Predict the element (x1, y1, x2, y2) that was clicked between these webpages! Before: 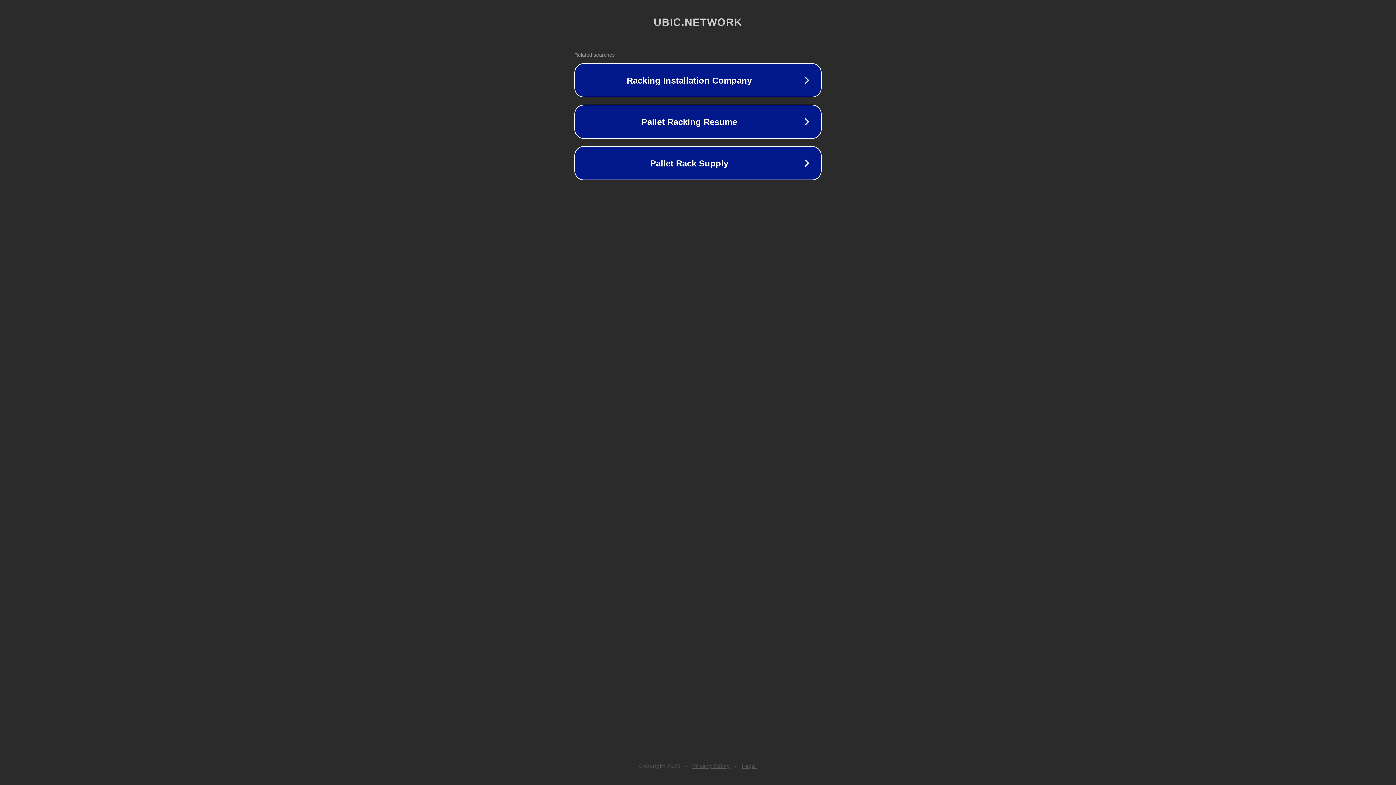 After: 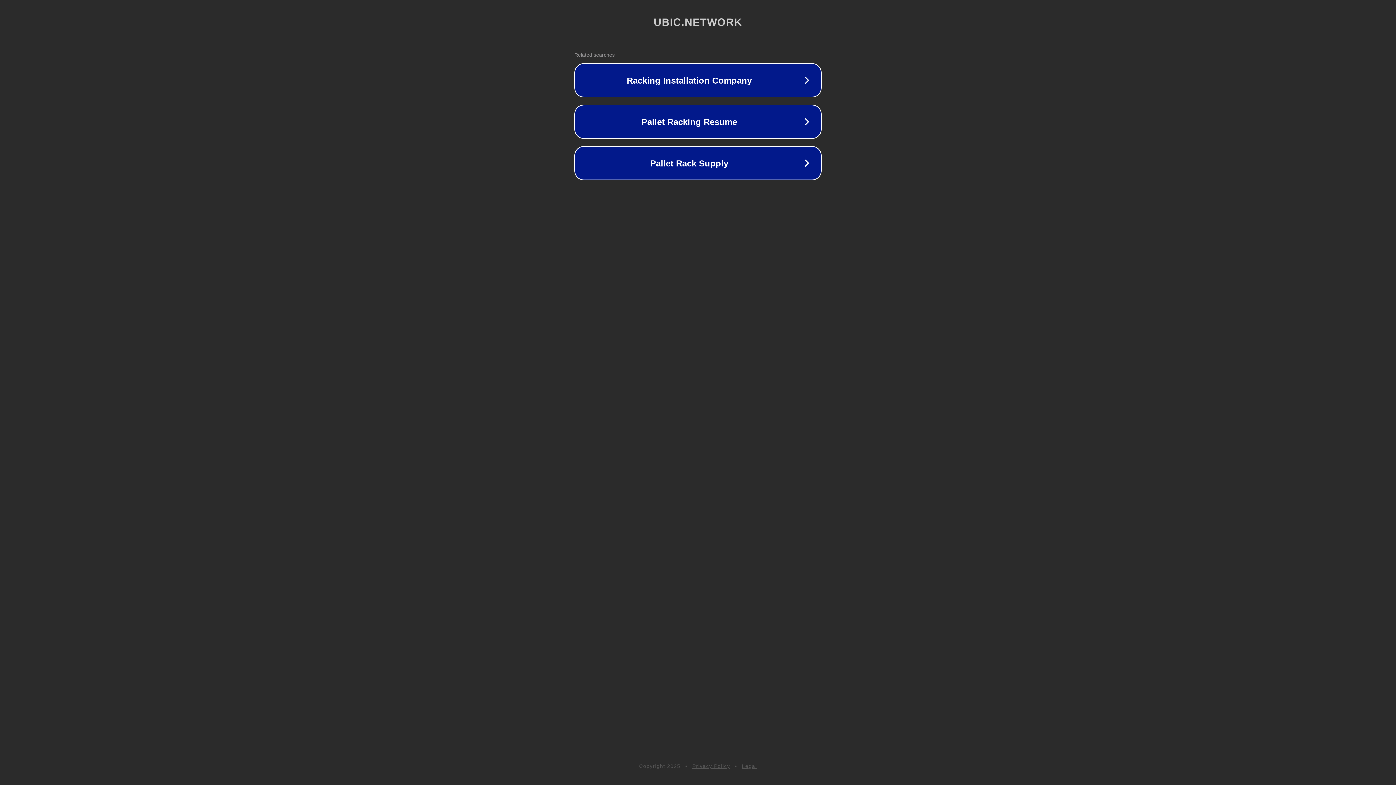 Action: label: Legal bbox: (742, 763, 757, 769)